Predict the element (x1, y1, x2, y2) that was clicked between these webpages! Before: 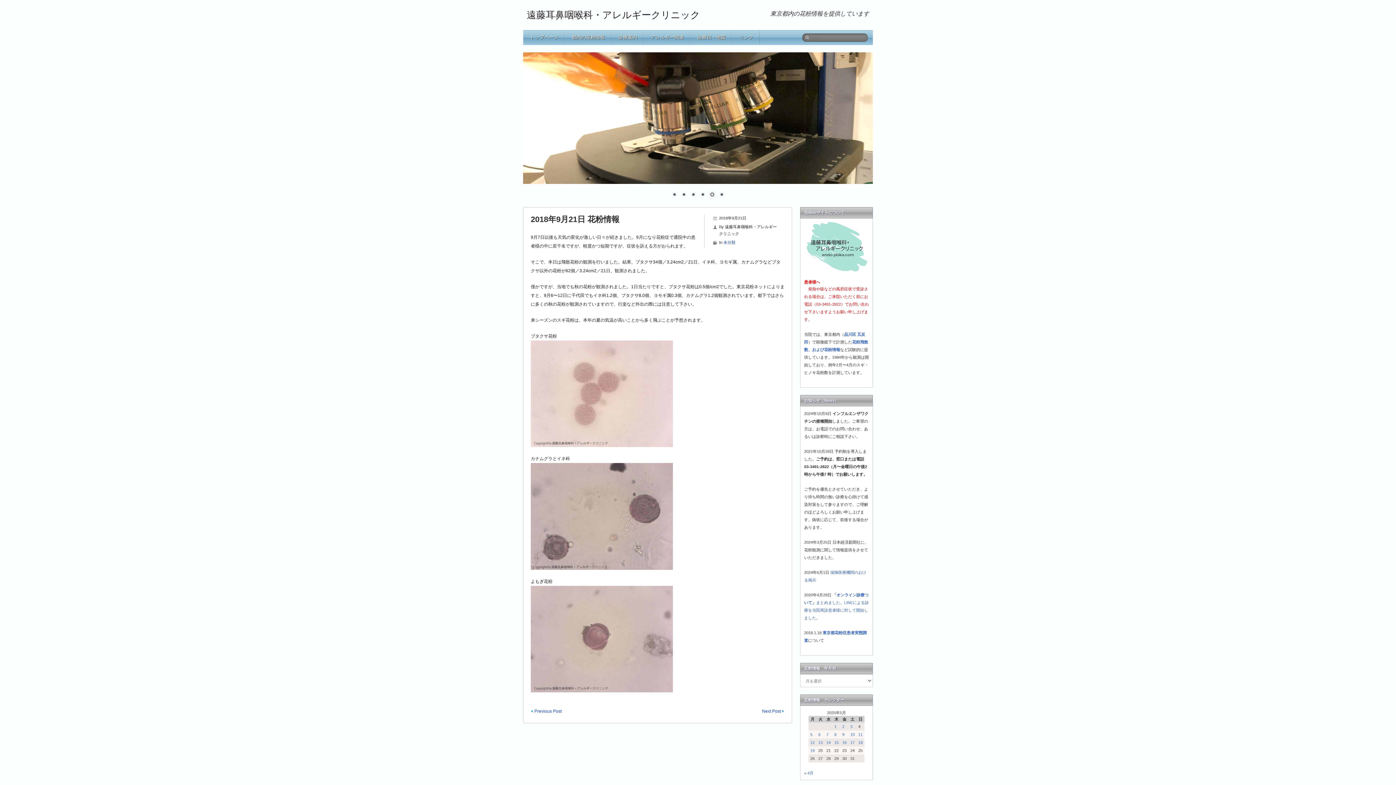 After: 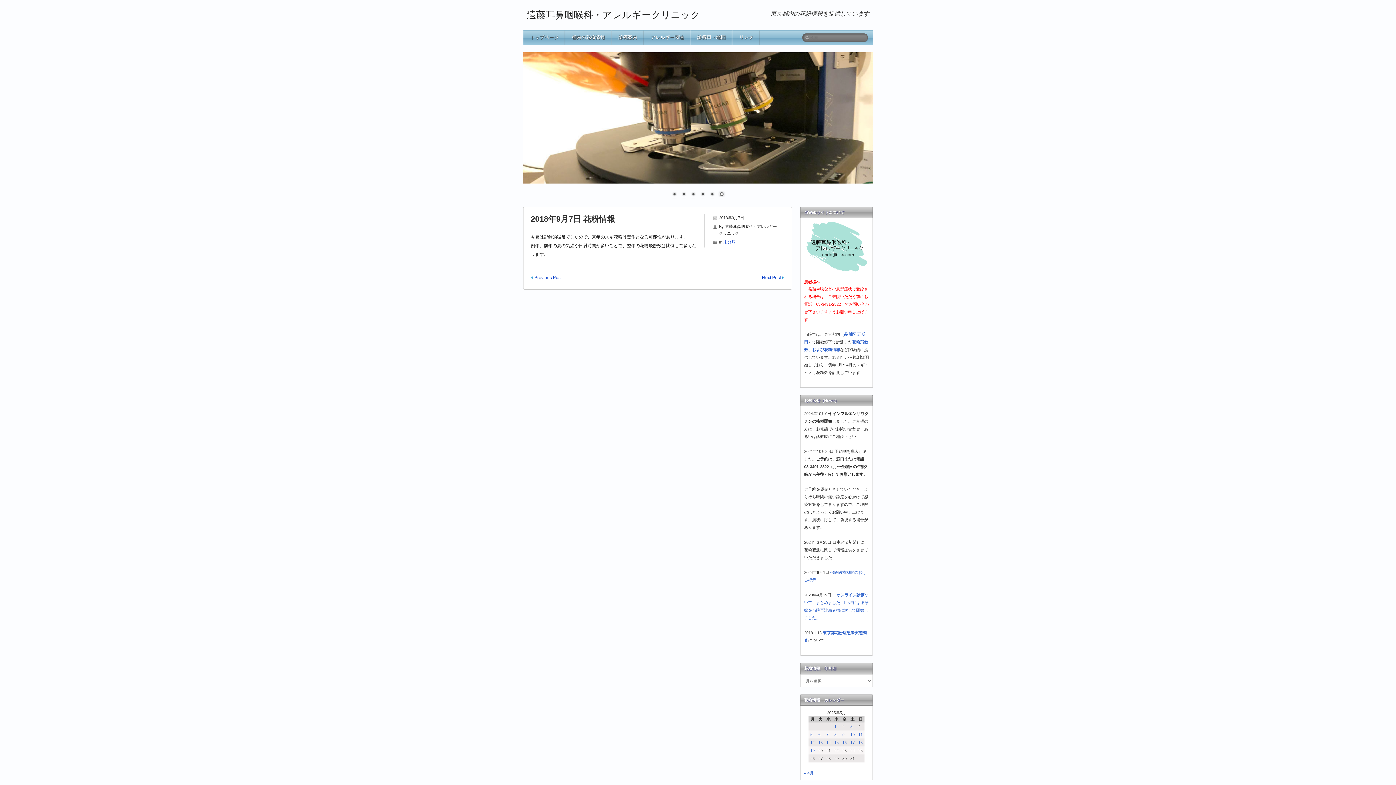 Action: label: Previous Post bbox: (530, 709, 561, 714)